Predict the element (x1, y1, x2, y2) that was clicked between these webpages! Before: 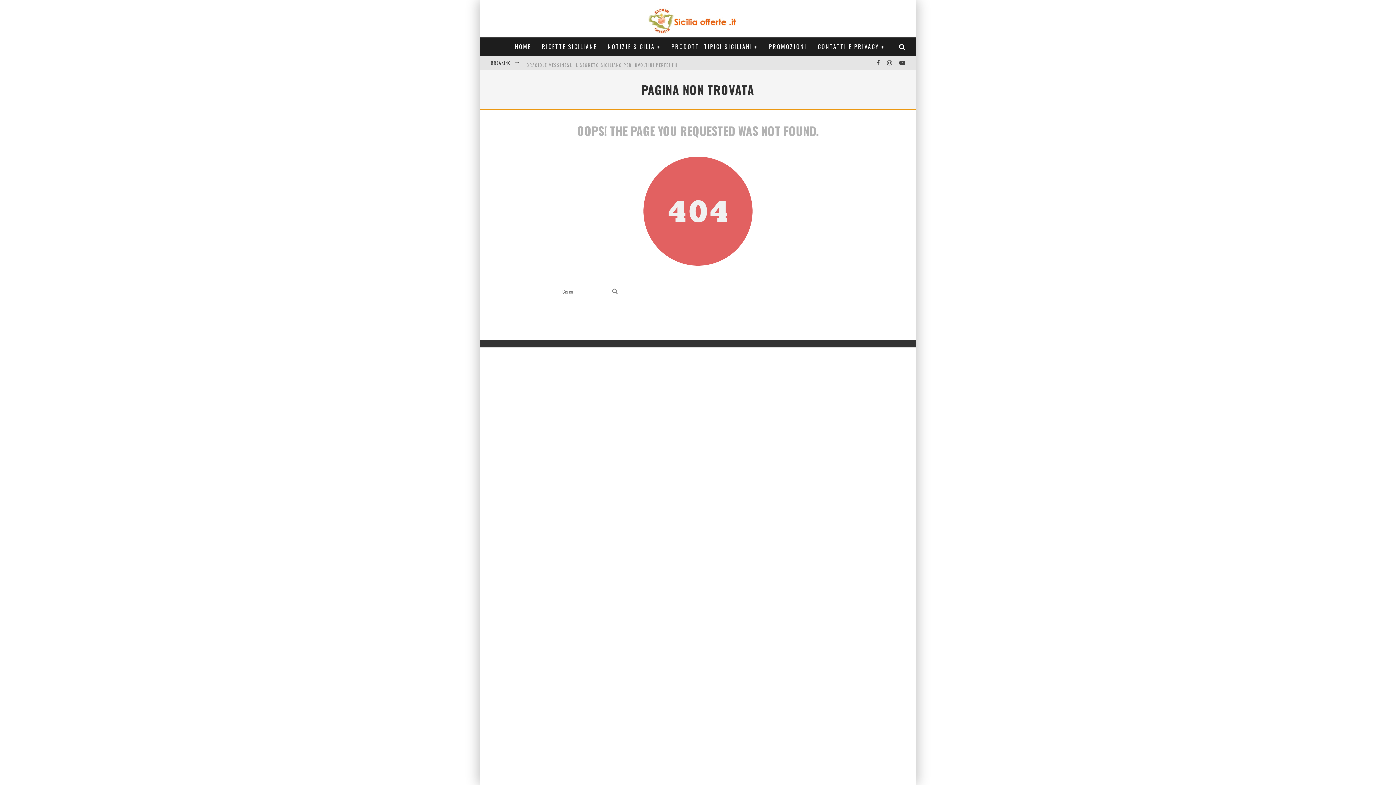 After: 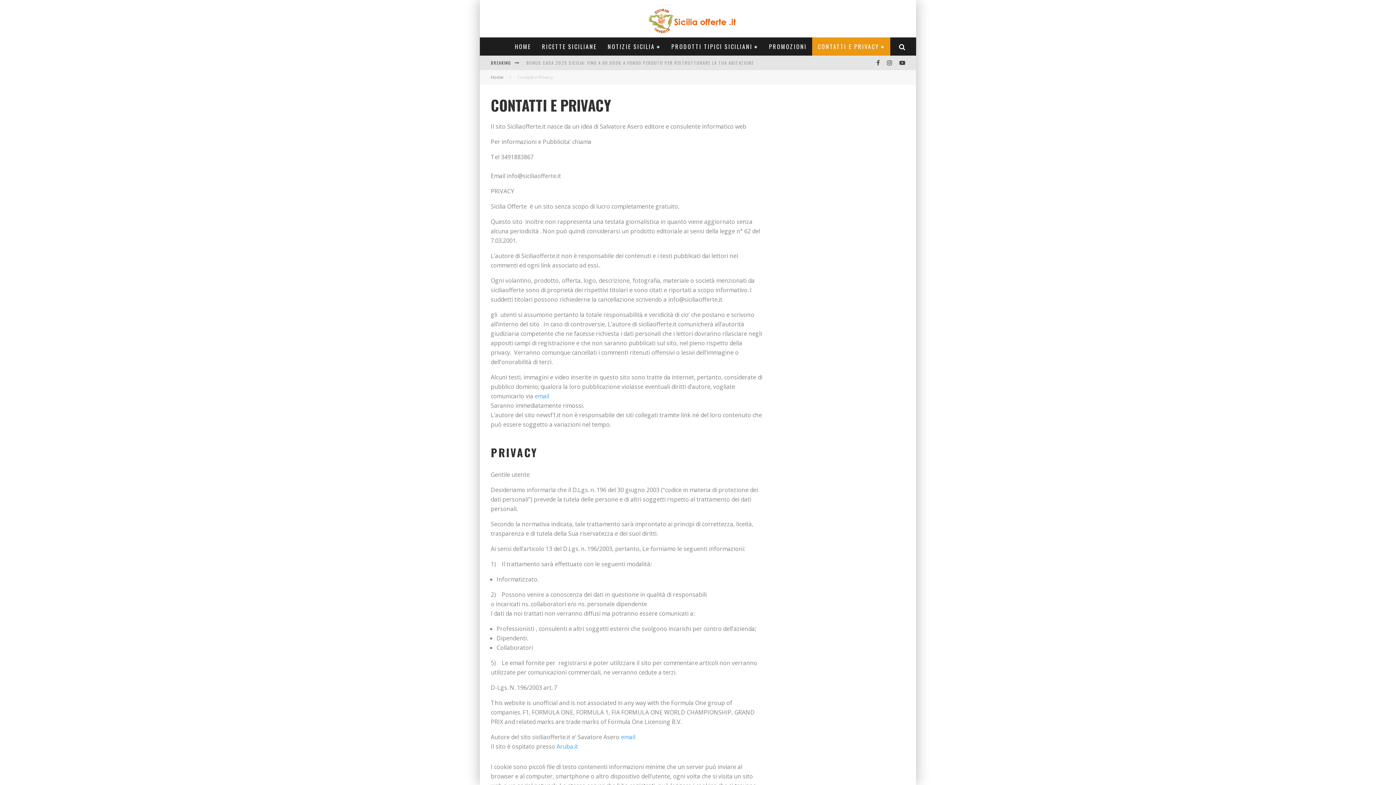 Action: label: CONTATTI E PRIVACY bbox: (812, 37, 890, 55)